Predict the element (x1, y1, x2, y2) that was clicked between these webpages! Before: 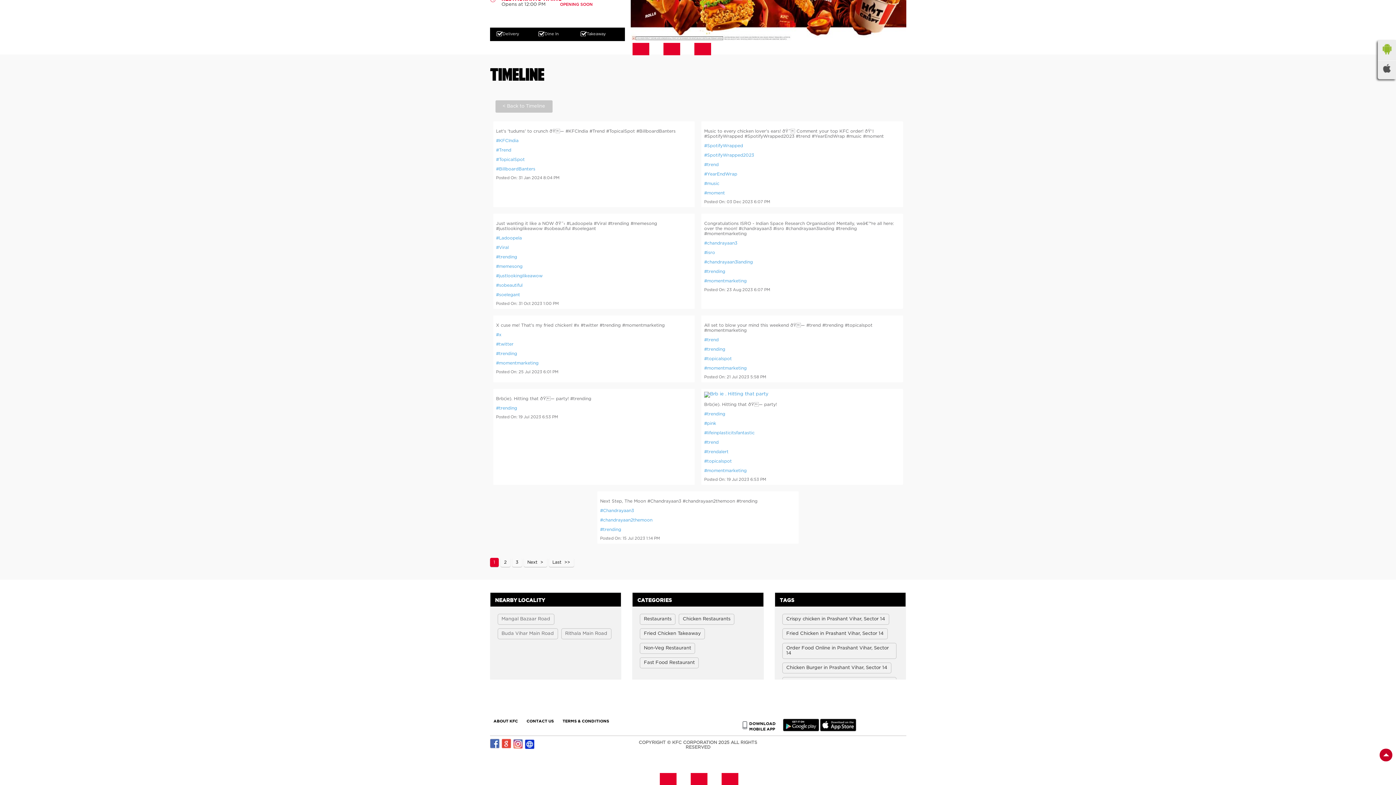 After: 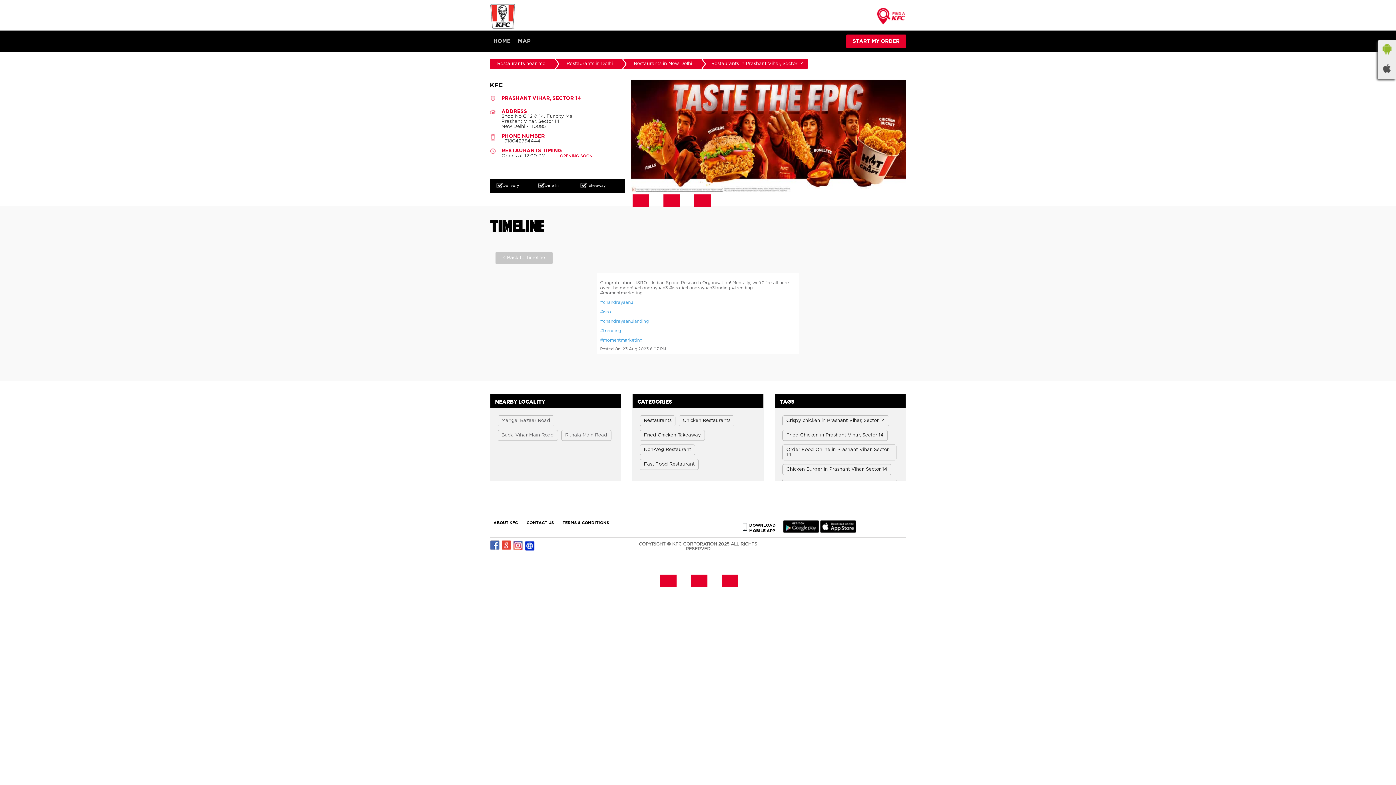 Action: bbox: (704, 250, 900, 255) label: #isro